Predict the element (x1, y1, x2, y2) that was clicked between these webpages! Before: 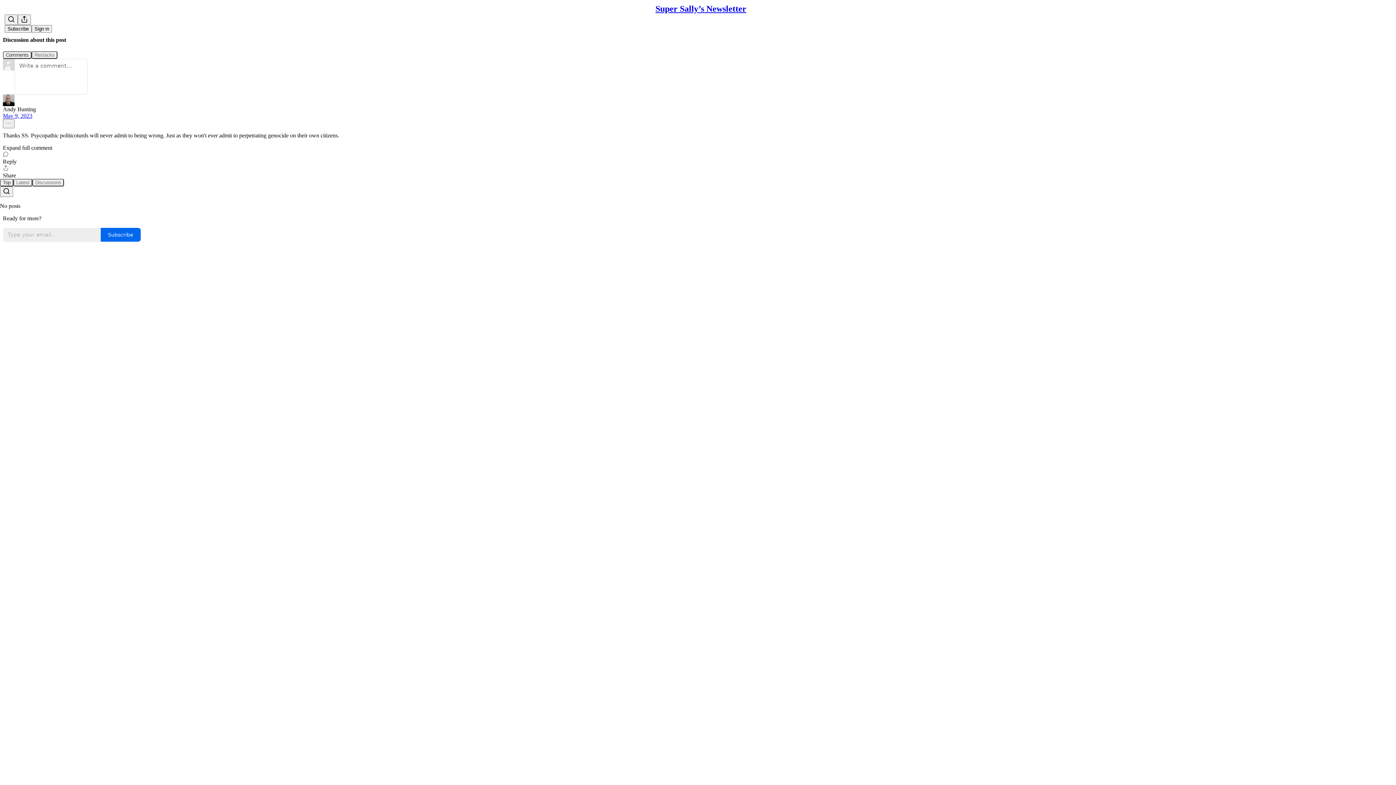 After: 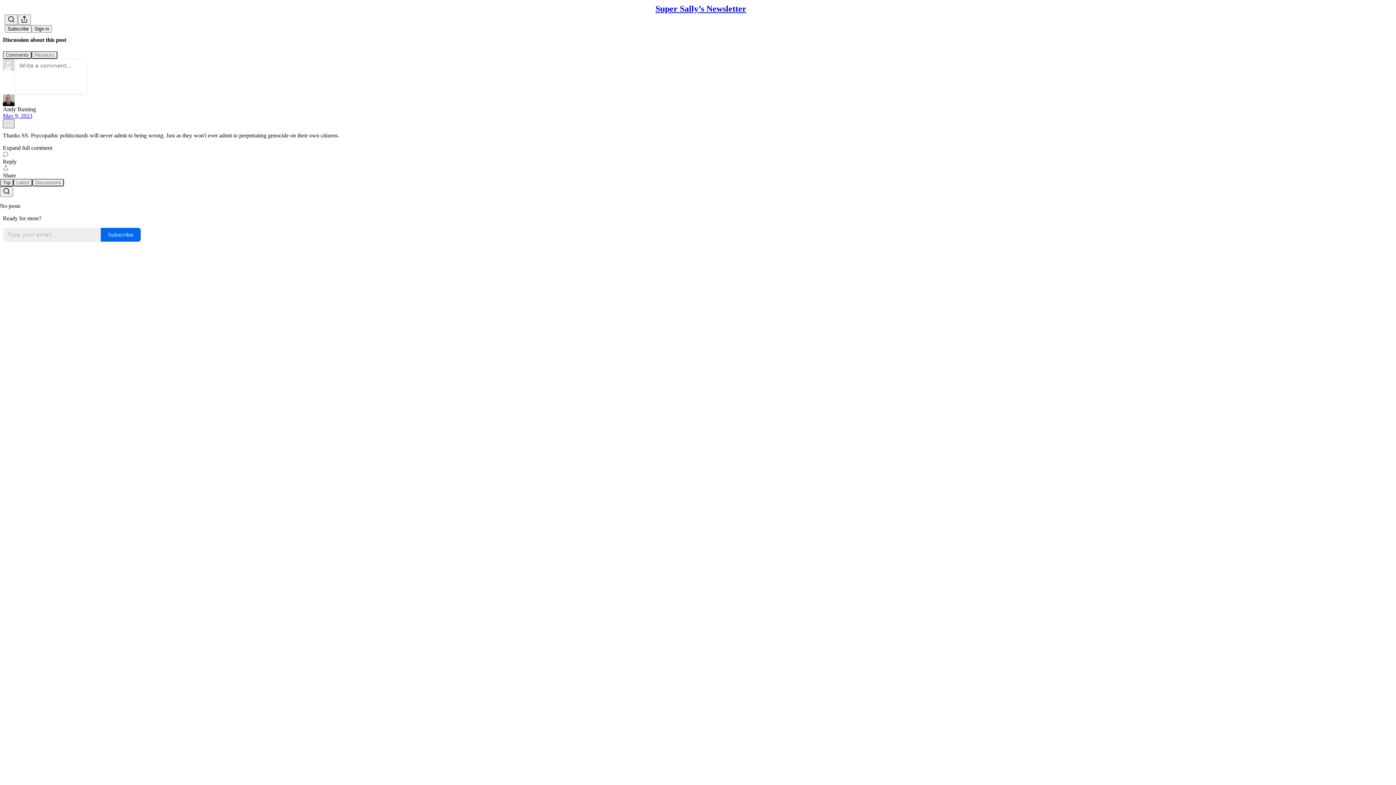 Action: label: Ellipsis bbox: (2, 119, 14, 128)